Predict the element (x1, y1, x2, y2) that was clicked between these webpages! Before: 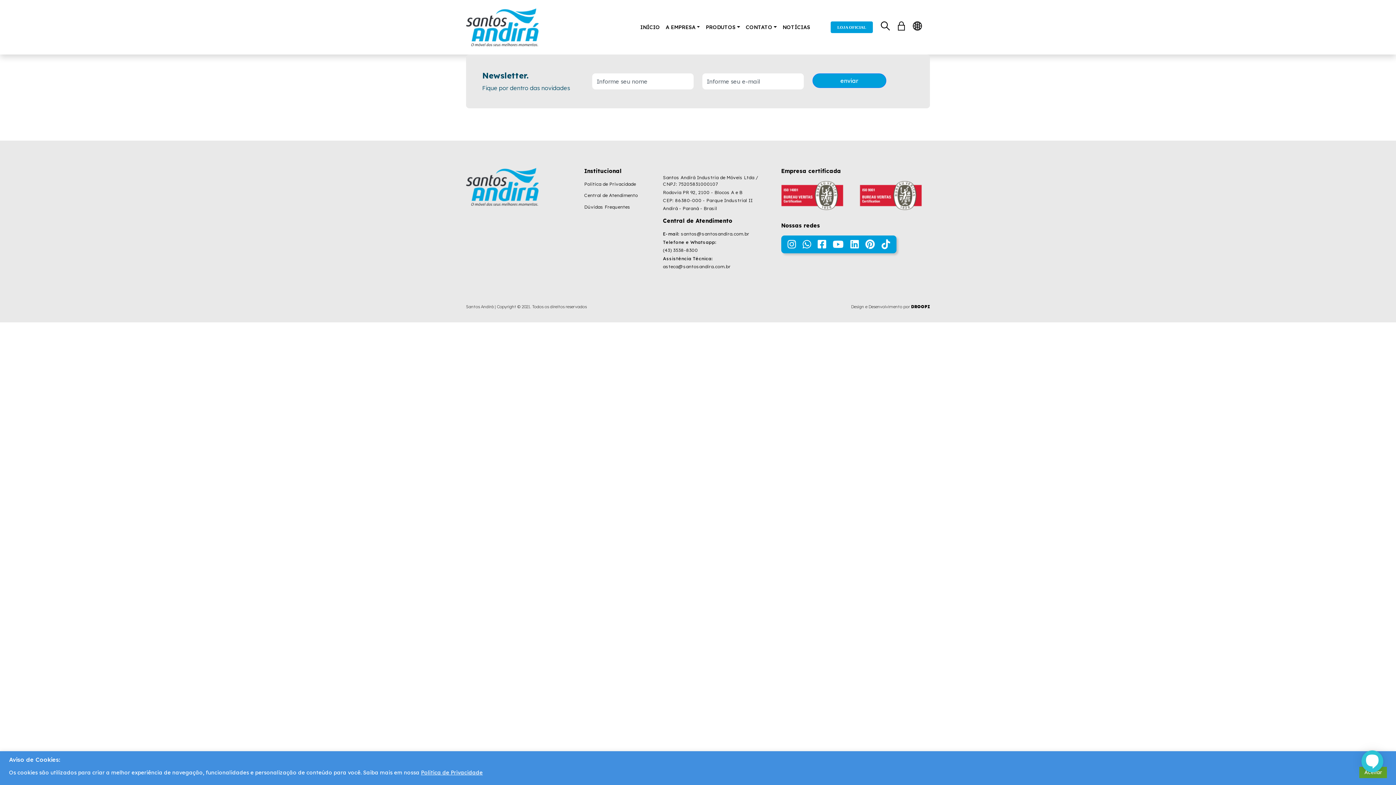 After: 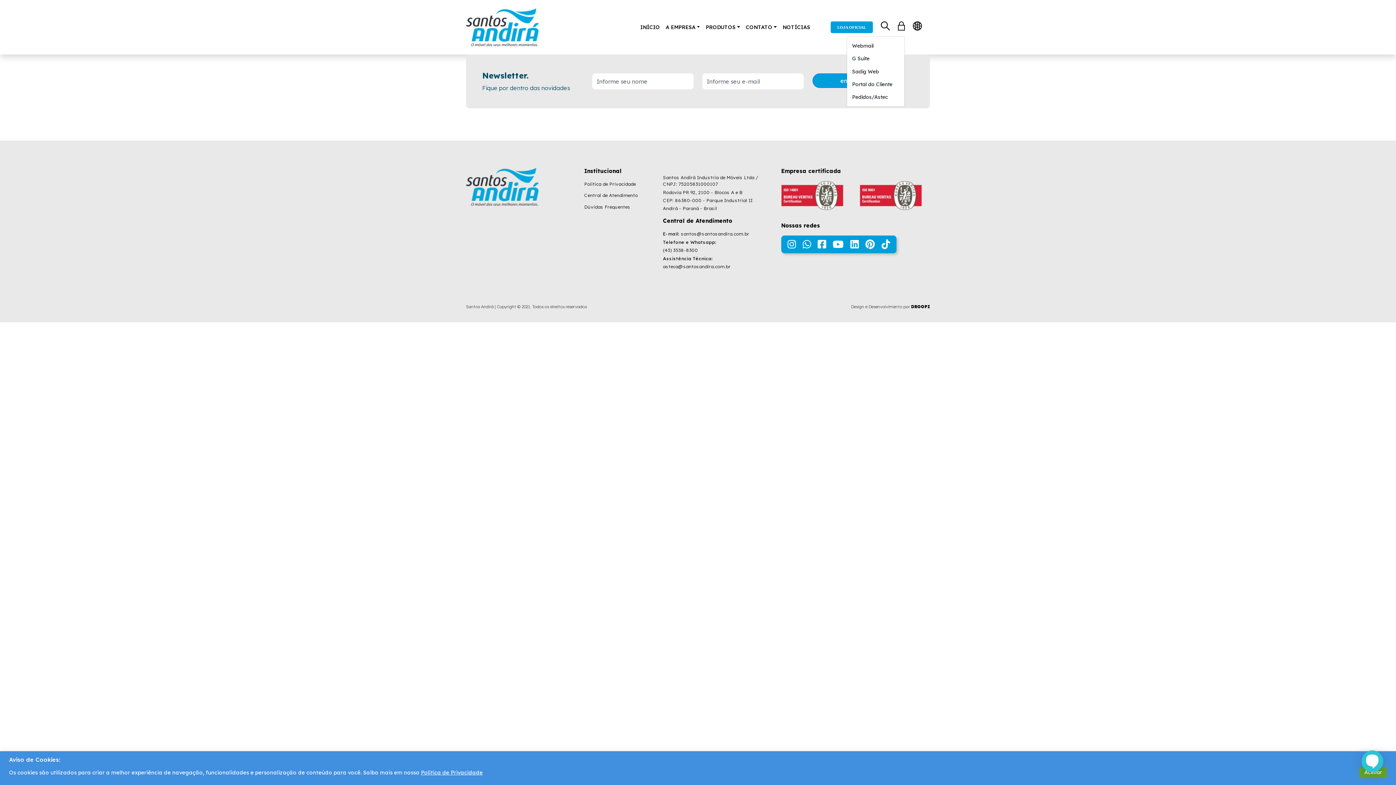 Action: label:   bbox: (898, 21, 904, 30)